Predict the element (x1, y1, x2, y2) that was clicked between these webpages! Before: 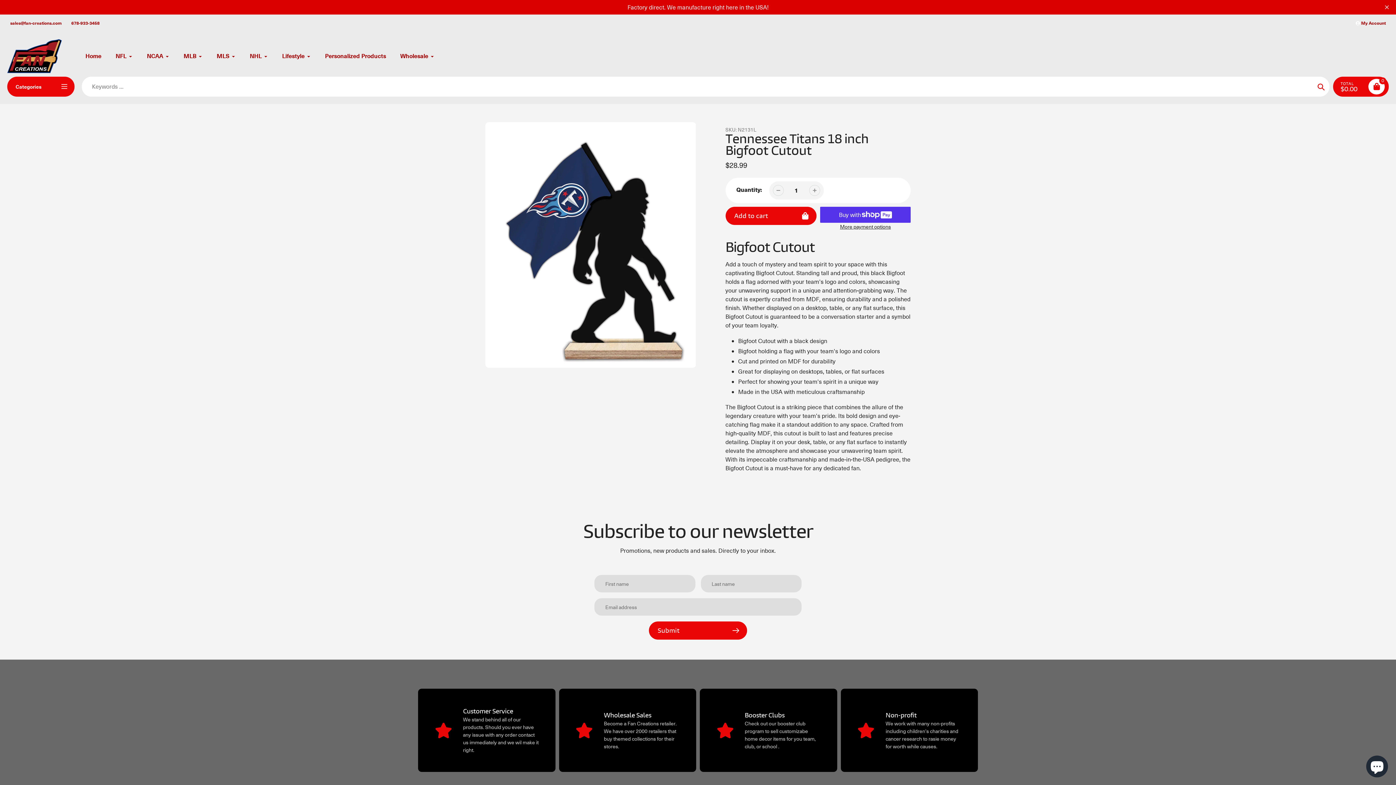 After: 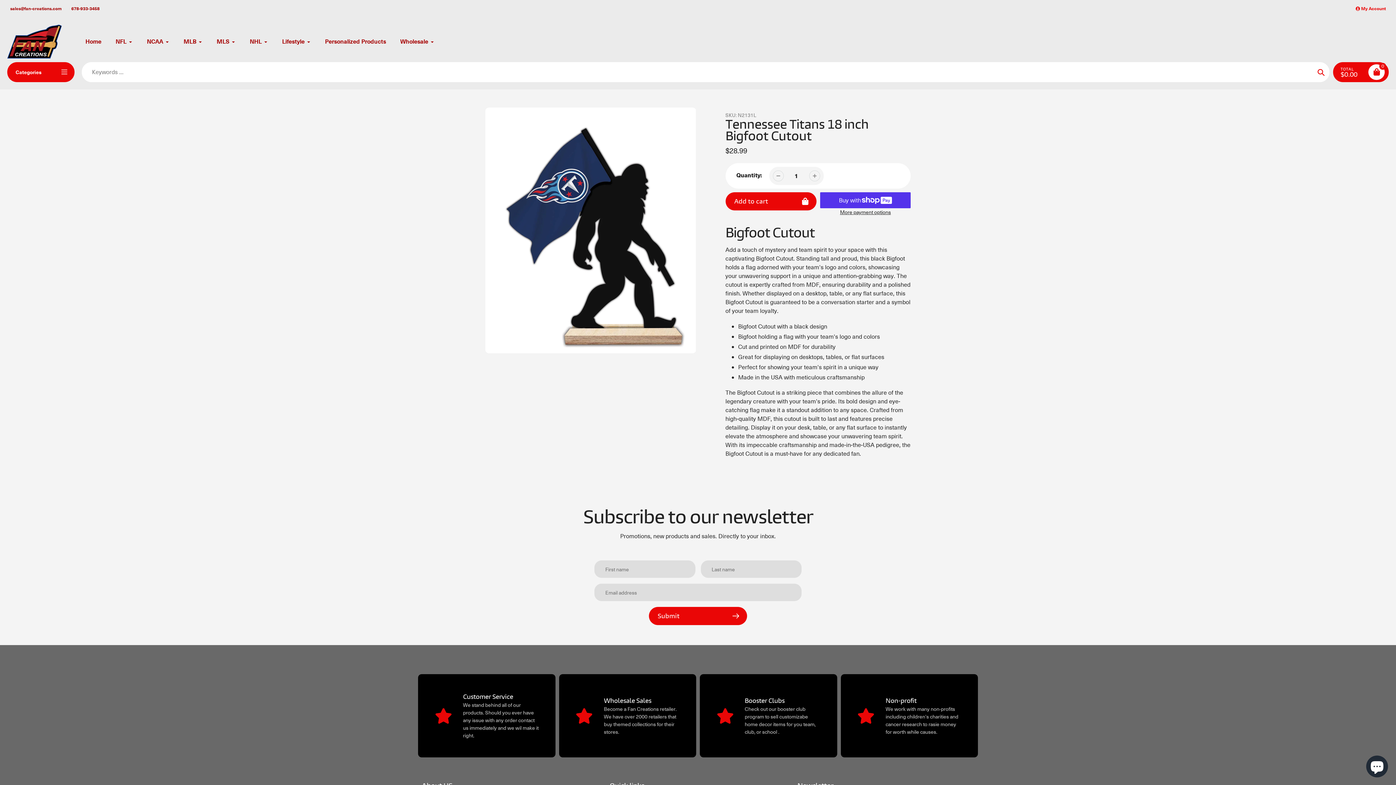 Action: bbox: (1383, 3, 1390, 10) label: Translation missing: en.sections.header.close_announcement_bar